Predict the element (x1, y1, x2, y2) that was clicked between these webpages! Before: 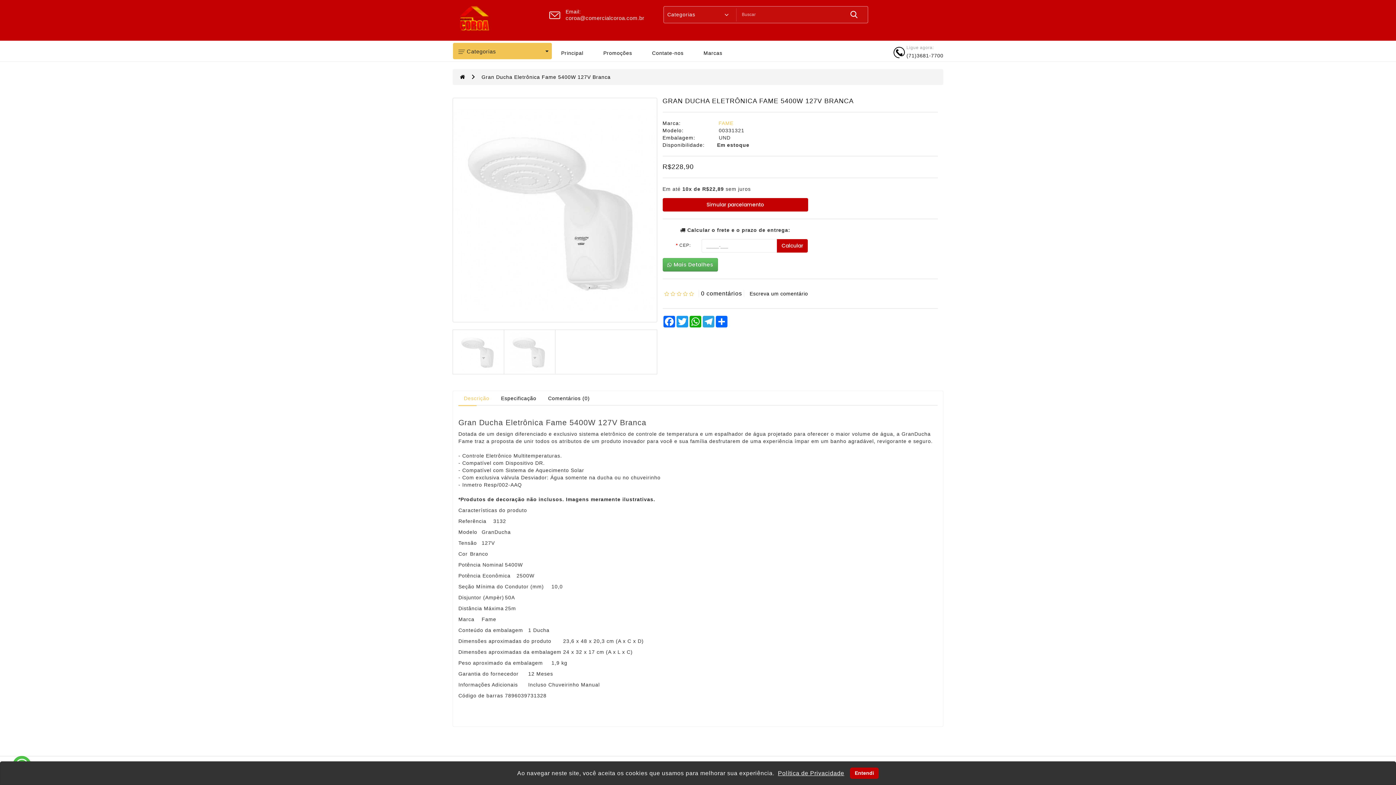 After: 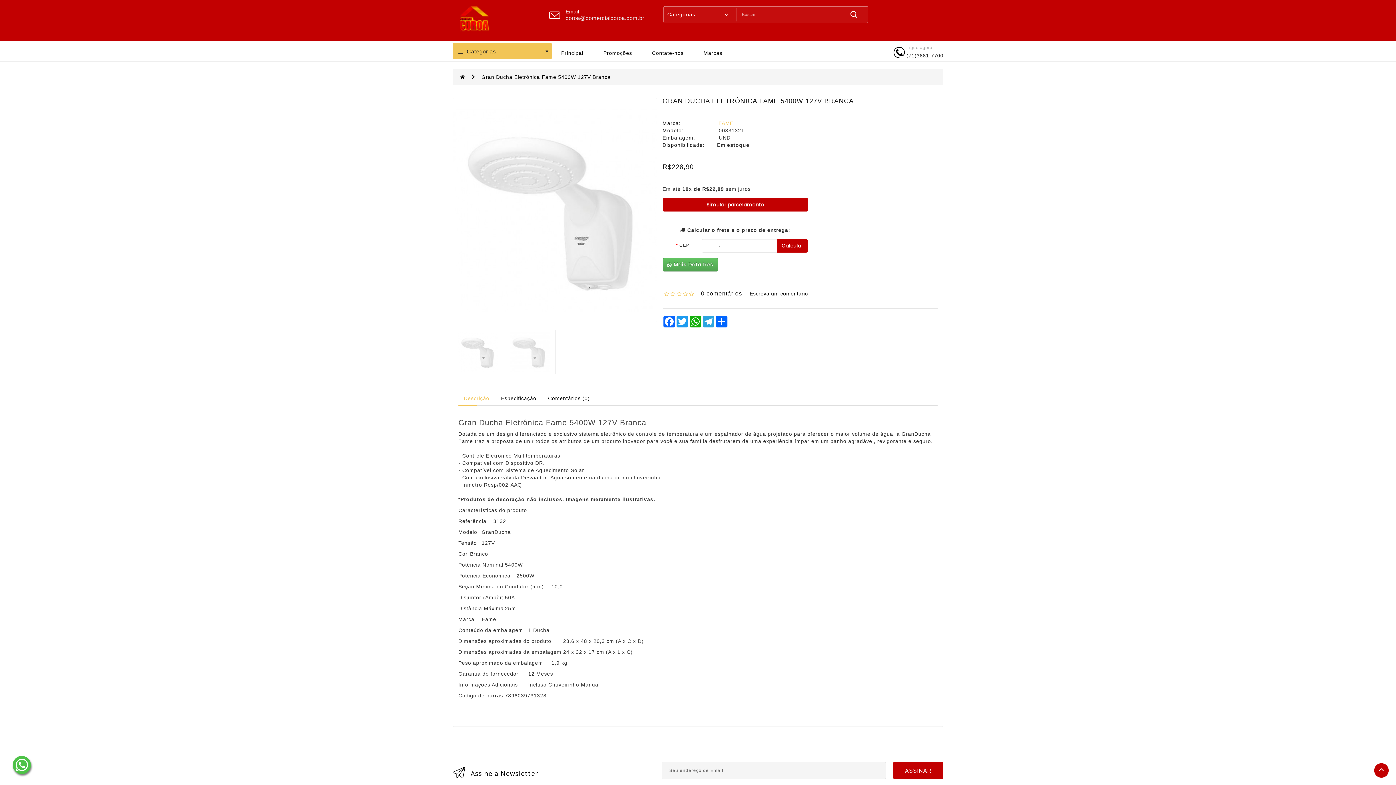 Action: label: Entendi bbox: (850, 768, 879, 779)